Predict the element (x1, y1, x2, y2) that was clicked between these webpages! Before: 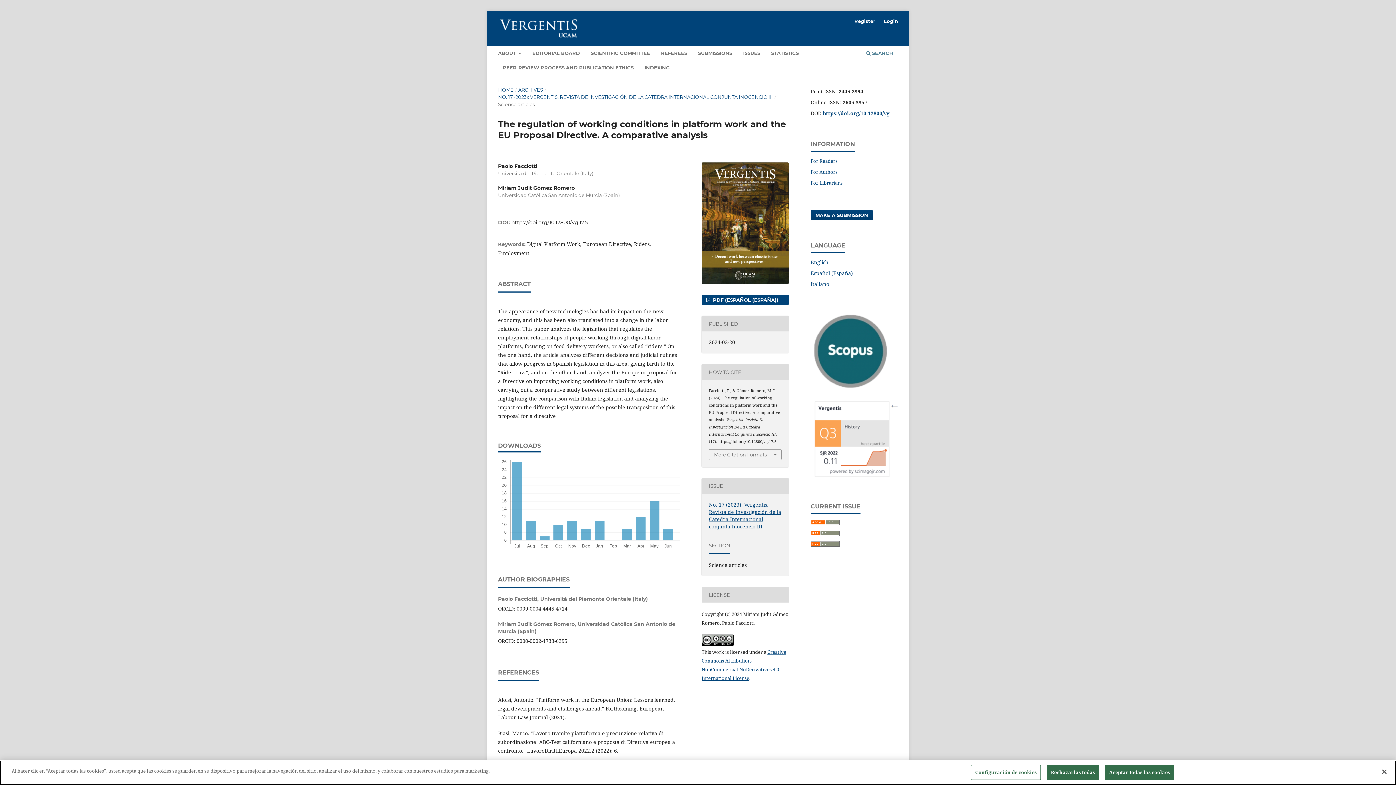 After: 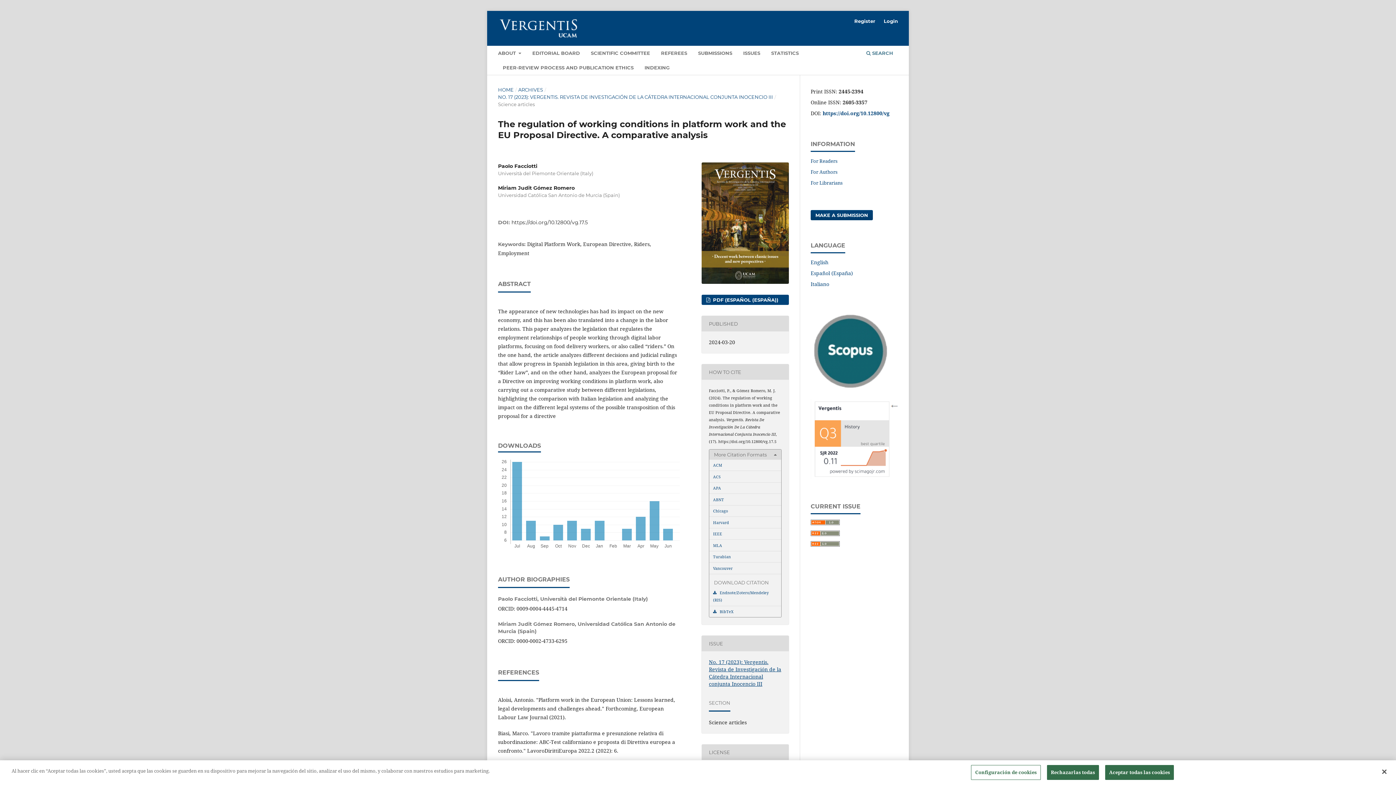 Action: bbox: (709, 449, 781, 459) label: More Citation Formats